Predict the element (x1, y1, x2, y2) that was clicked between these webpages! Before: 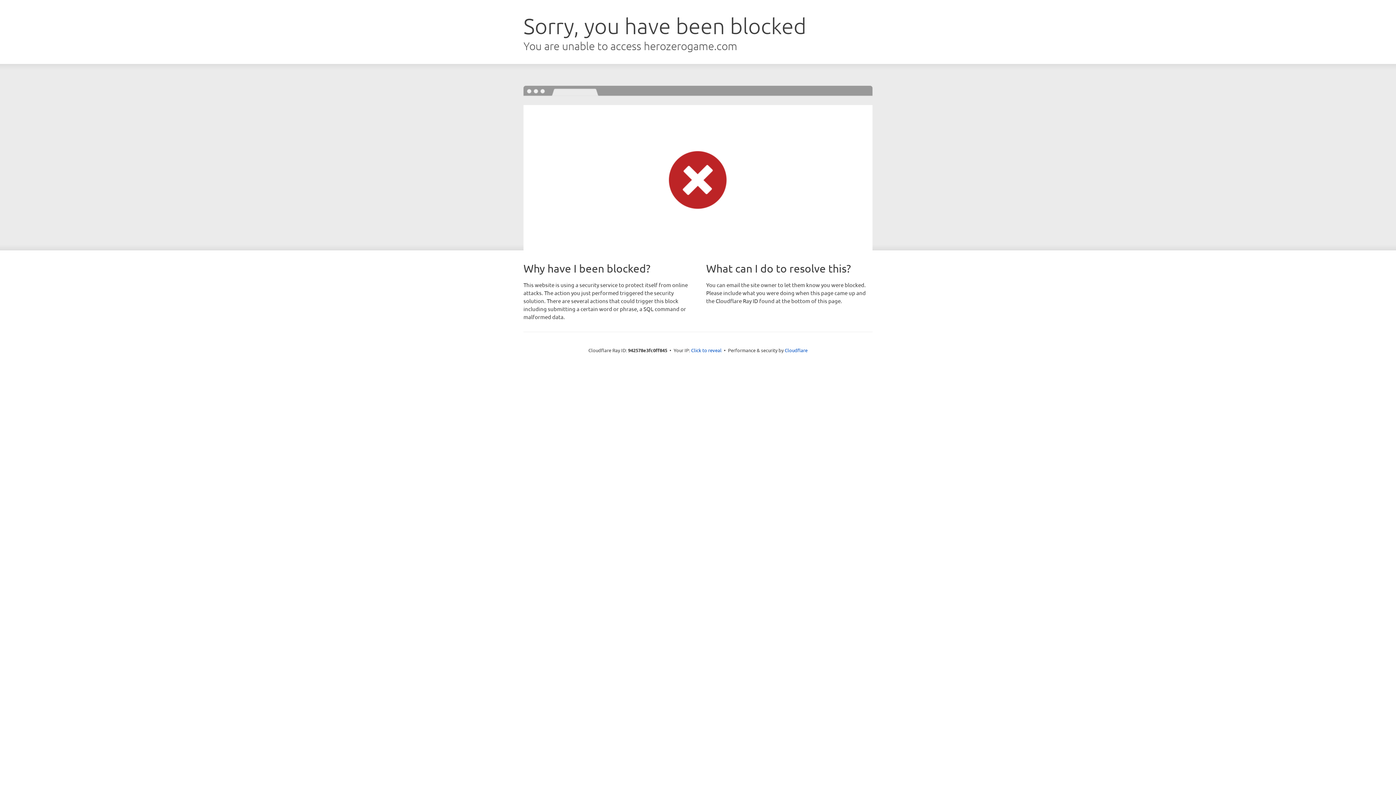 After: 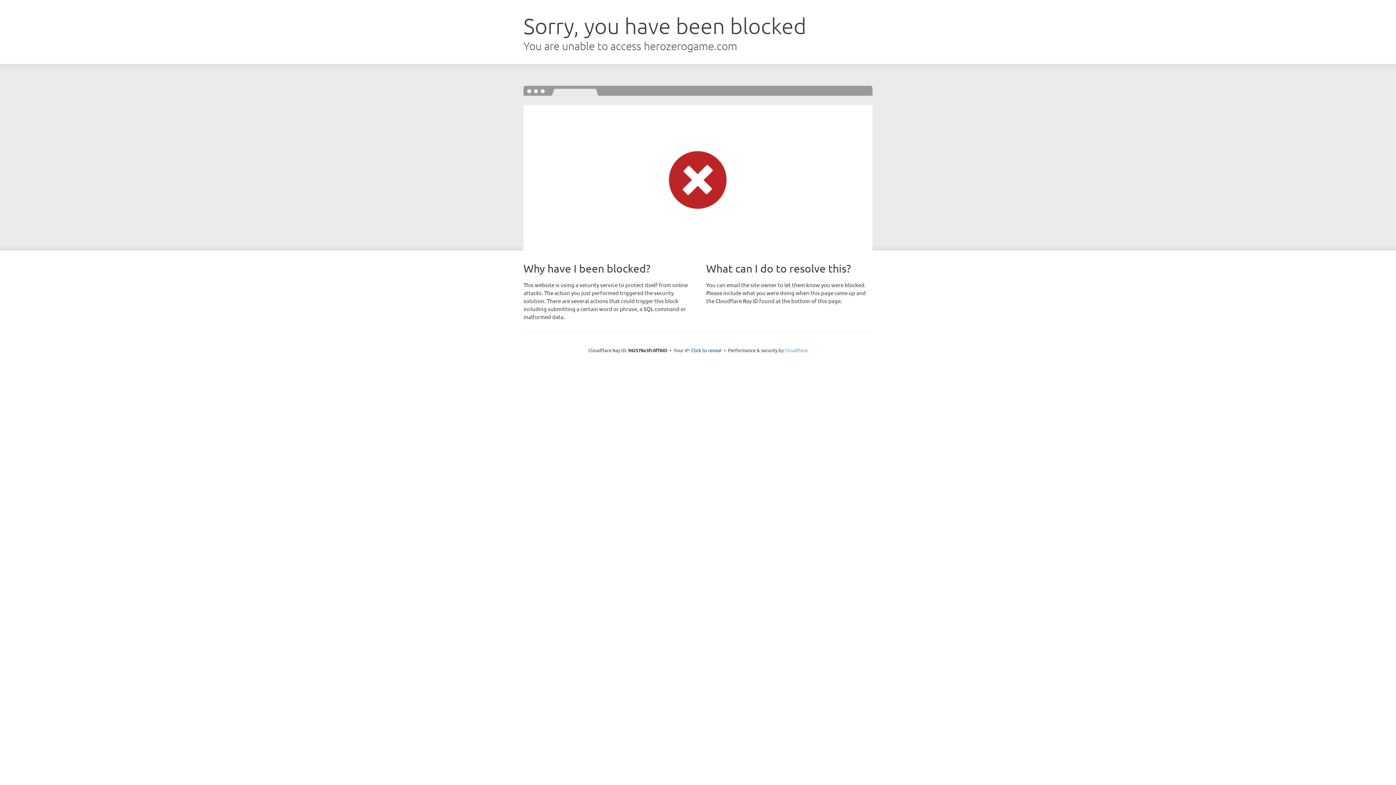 Action: label: Cloudflare bbox: (784, 347, 807, 353)